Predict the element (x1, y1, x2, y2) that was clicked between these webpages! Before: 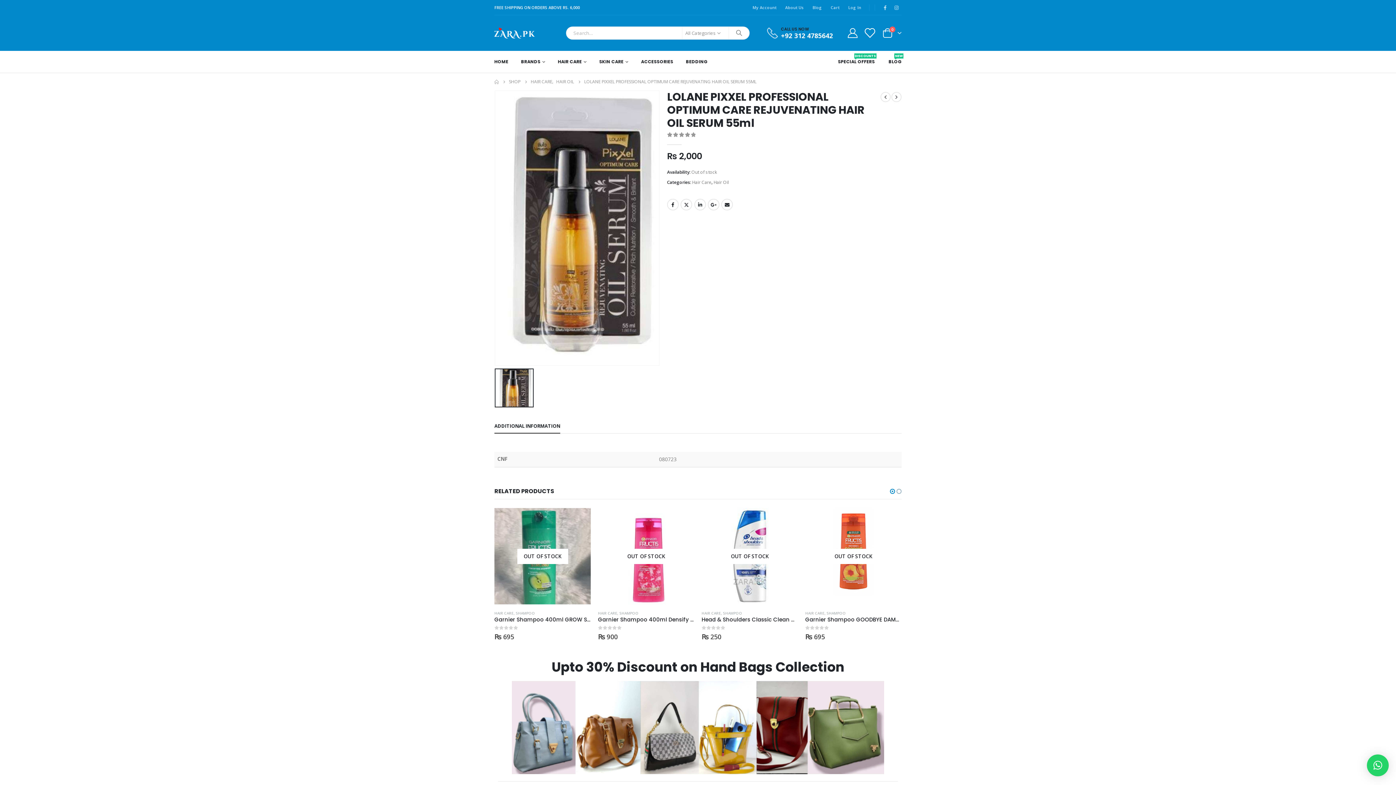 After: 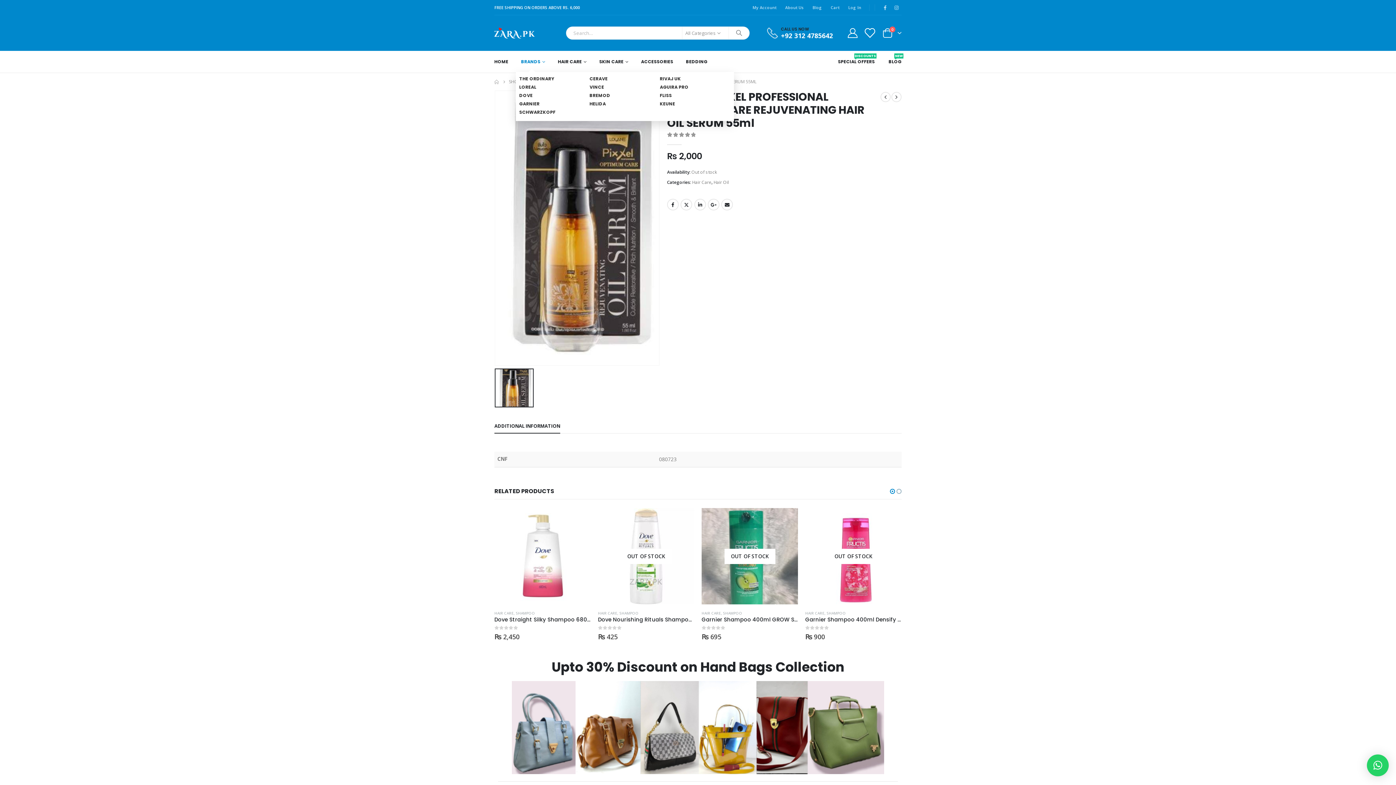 Action: bbox: (521, 51, 545, 71) label: BRANDS